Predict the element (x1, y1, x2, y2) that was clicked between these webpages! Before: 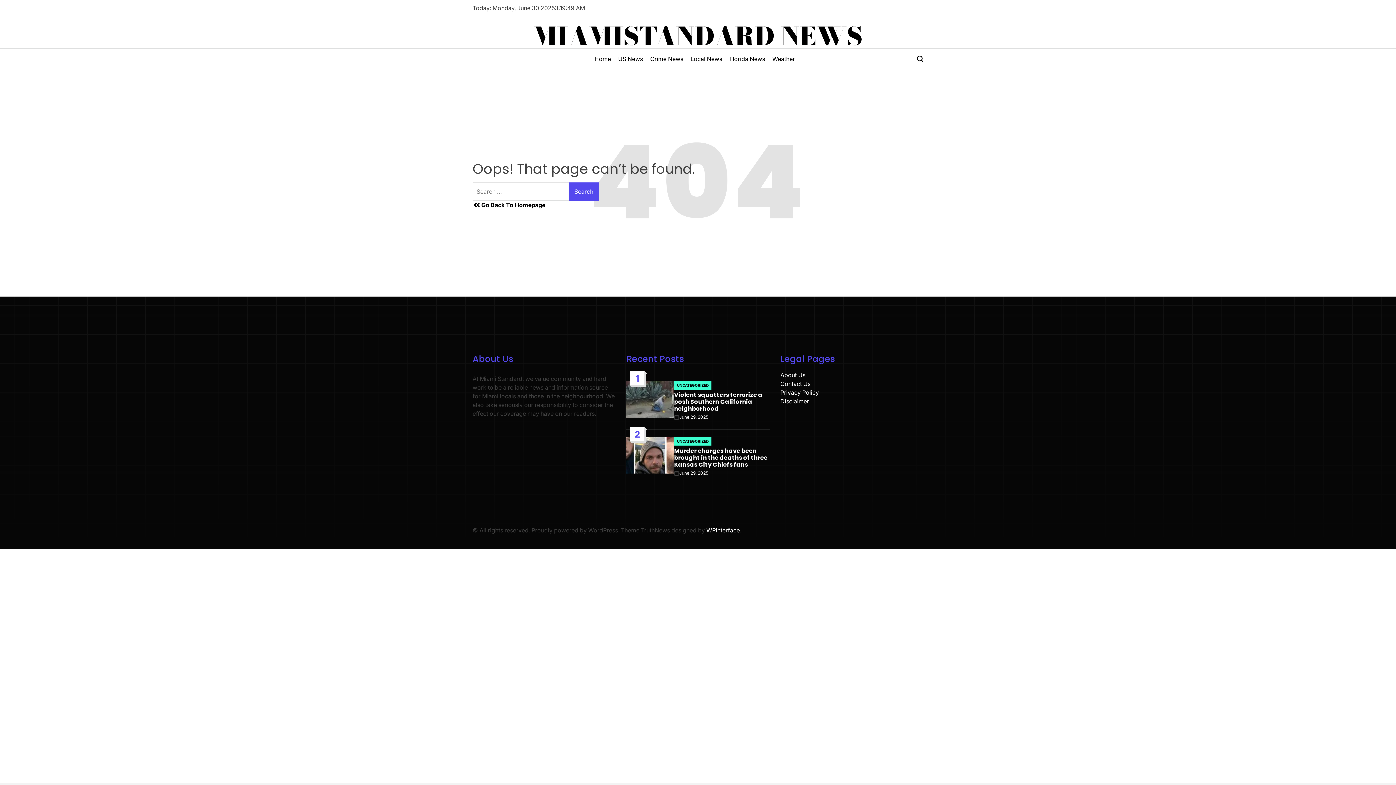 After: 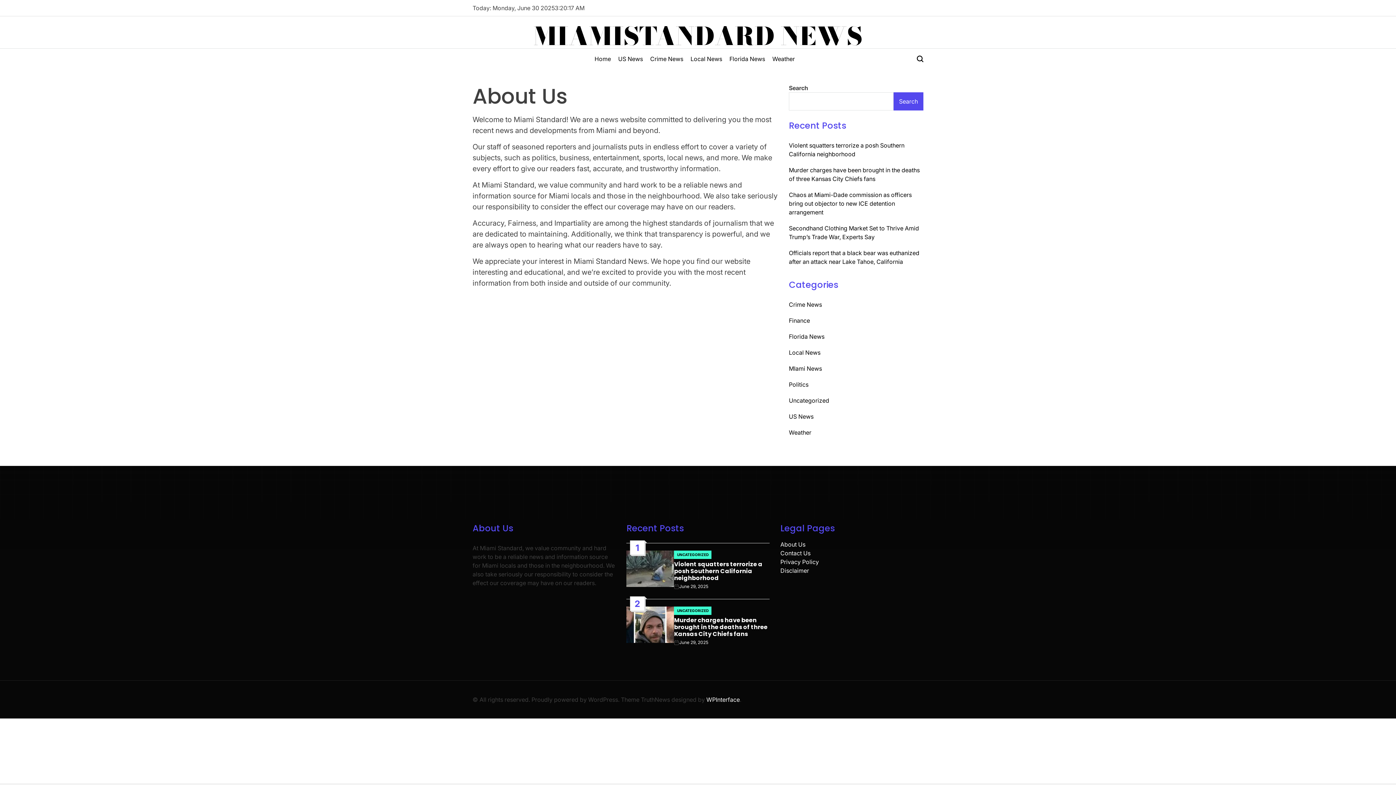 Action: label: About Us bbox: (780, 371, 805, 378)